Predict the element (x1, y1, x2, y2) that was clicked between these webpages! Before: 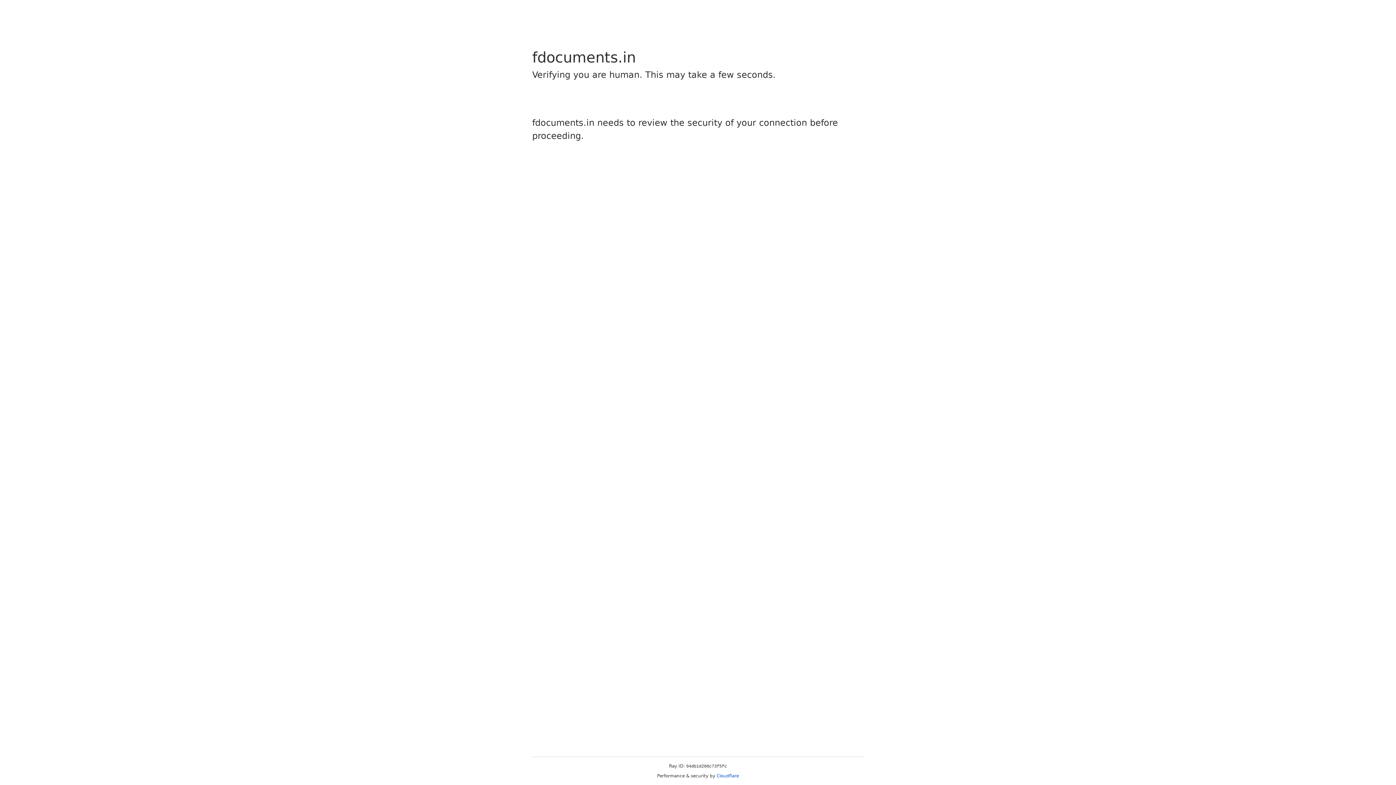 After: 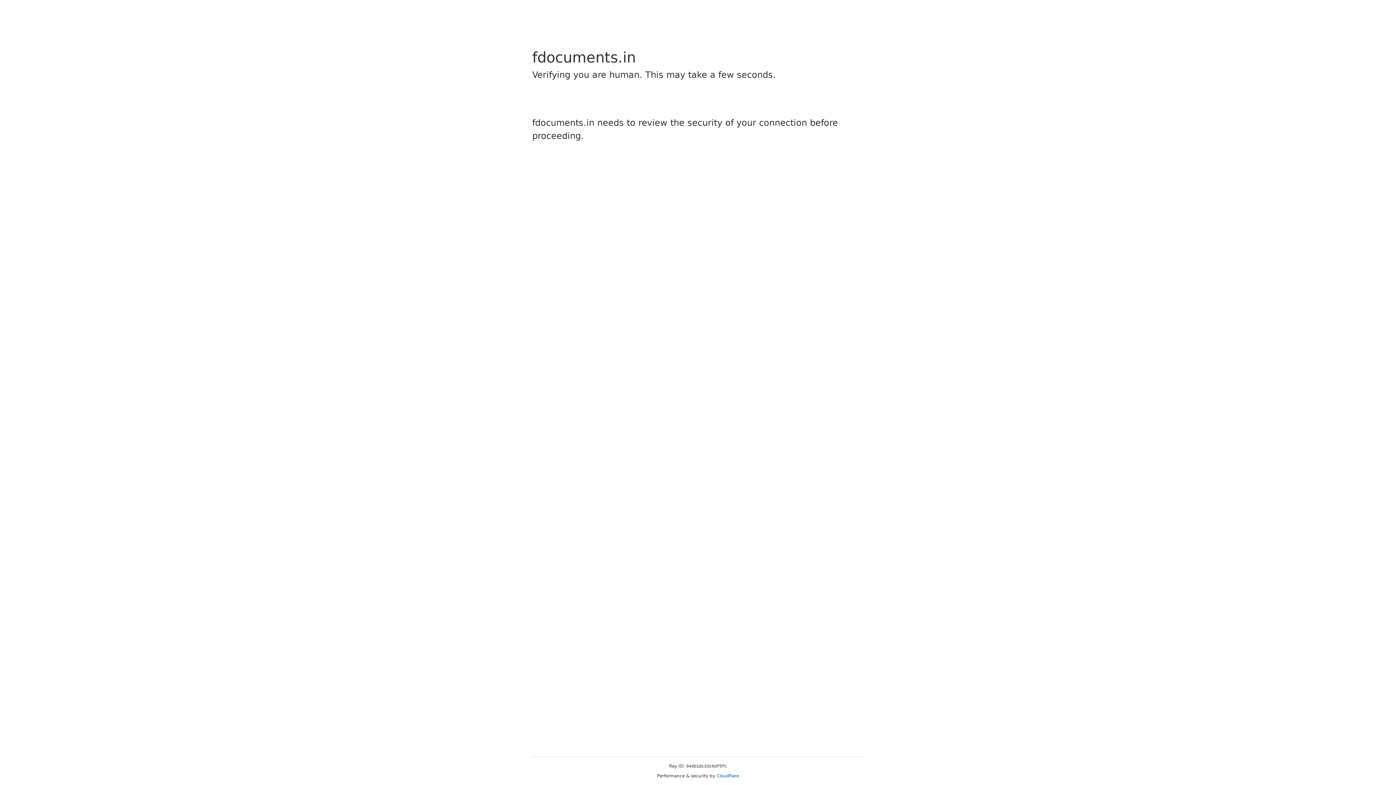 Action: bbox: (716, 773, 739, 778) label: Cloudflare